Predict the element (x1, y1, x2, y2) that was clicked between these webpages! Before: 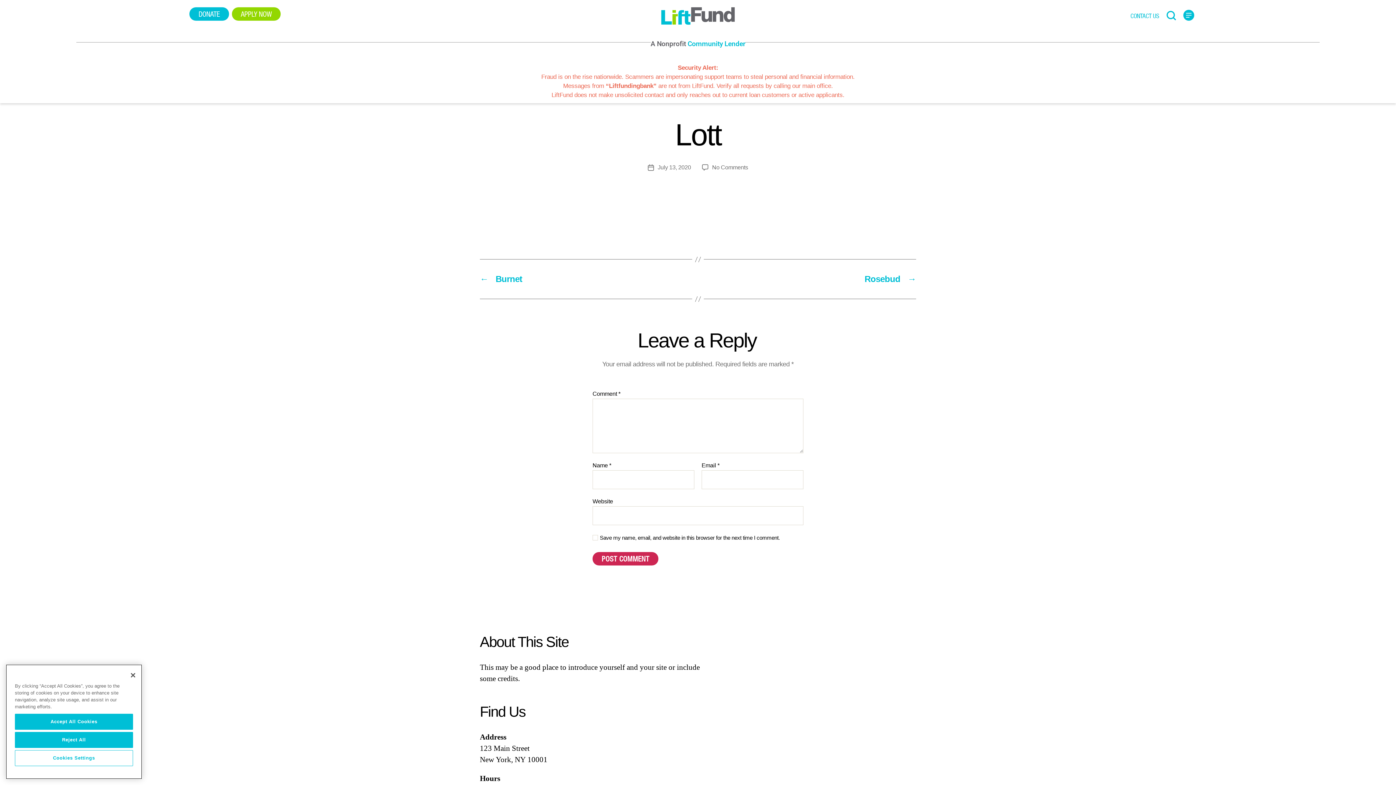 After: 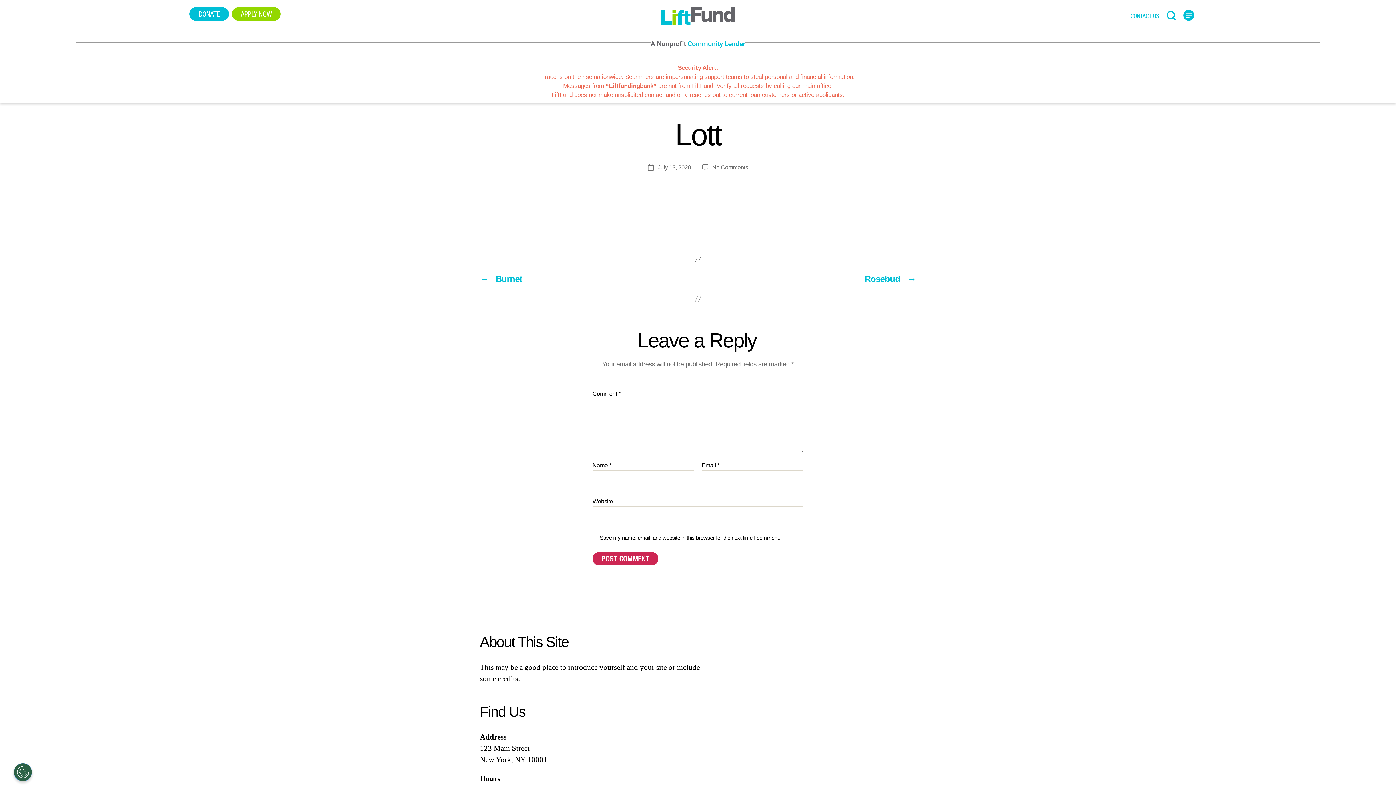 Action: bbox: (14, 732, 133, 748) label: Reject All